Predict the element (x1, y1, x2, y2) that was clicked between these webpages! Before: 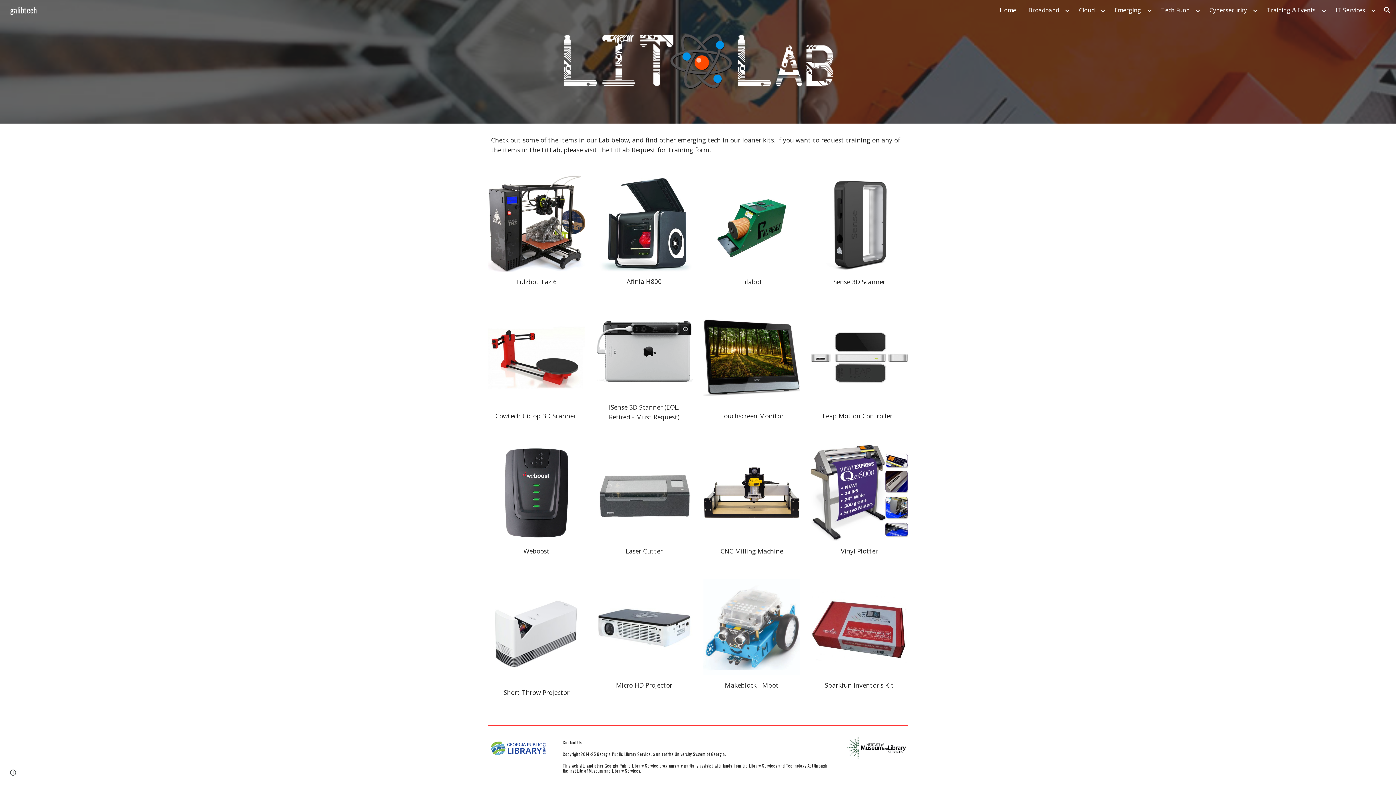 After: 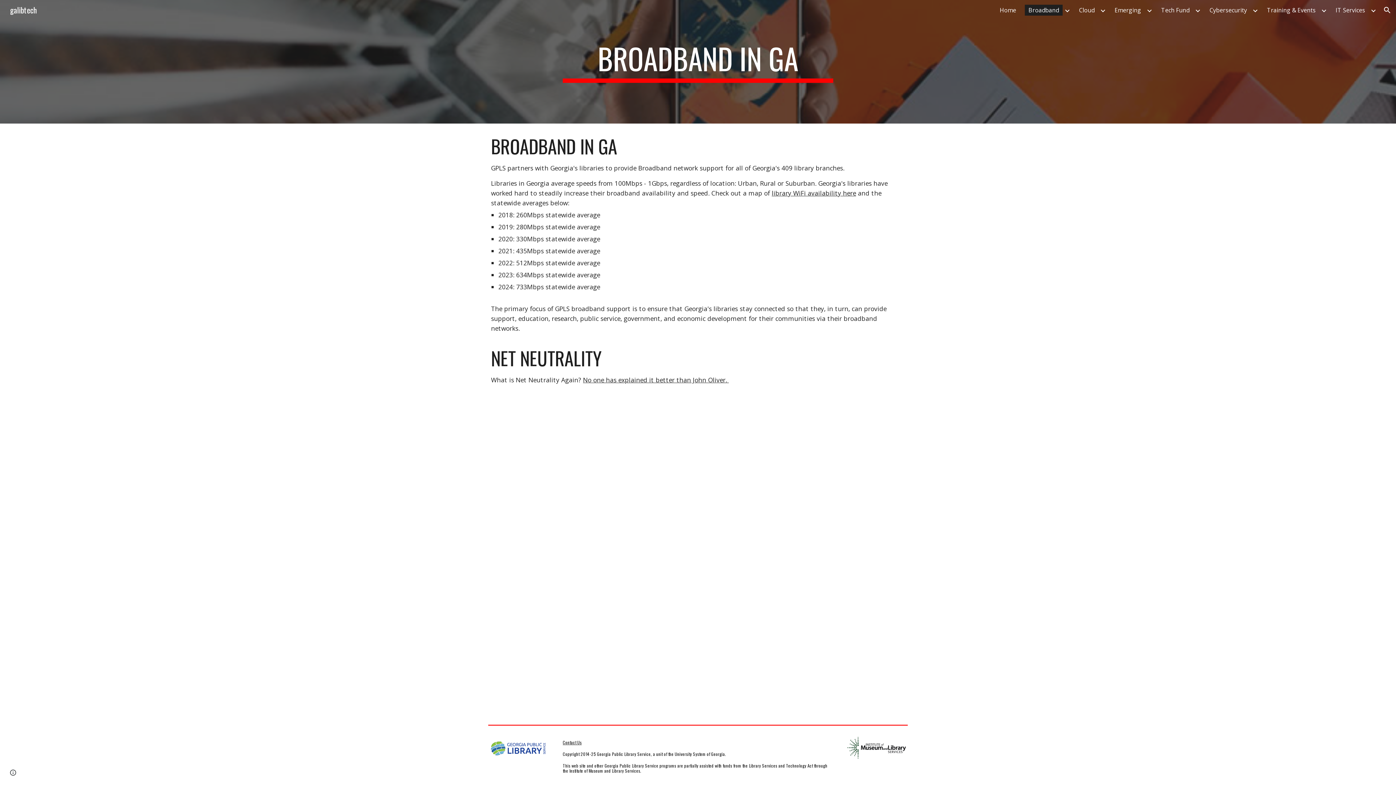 Action: label: Broadband bbox: (1025, 4, 1062, 15)